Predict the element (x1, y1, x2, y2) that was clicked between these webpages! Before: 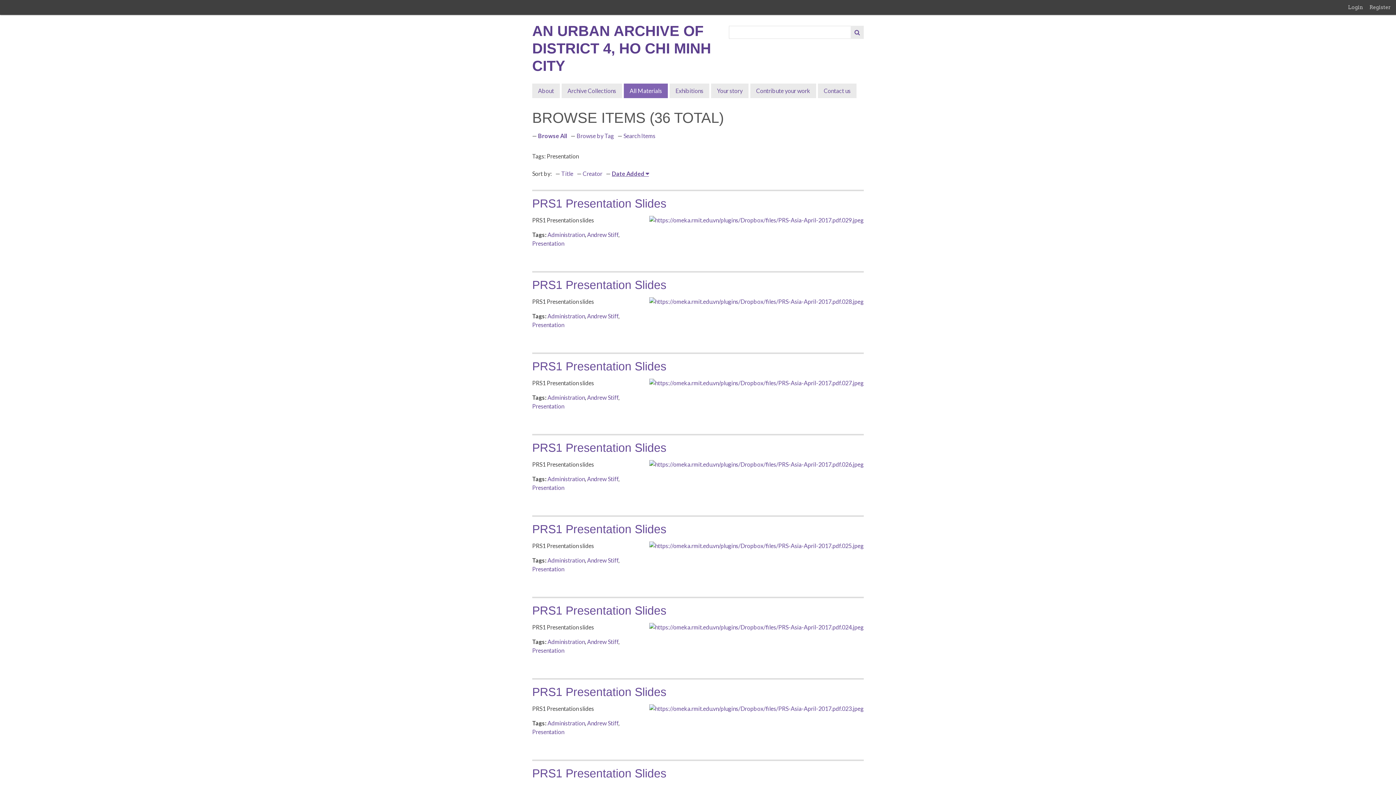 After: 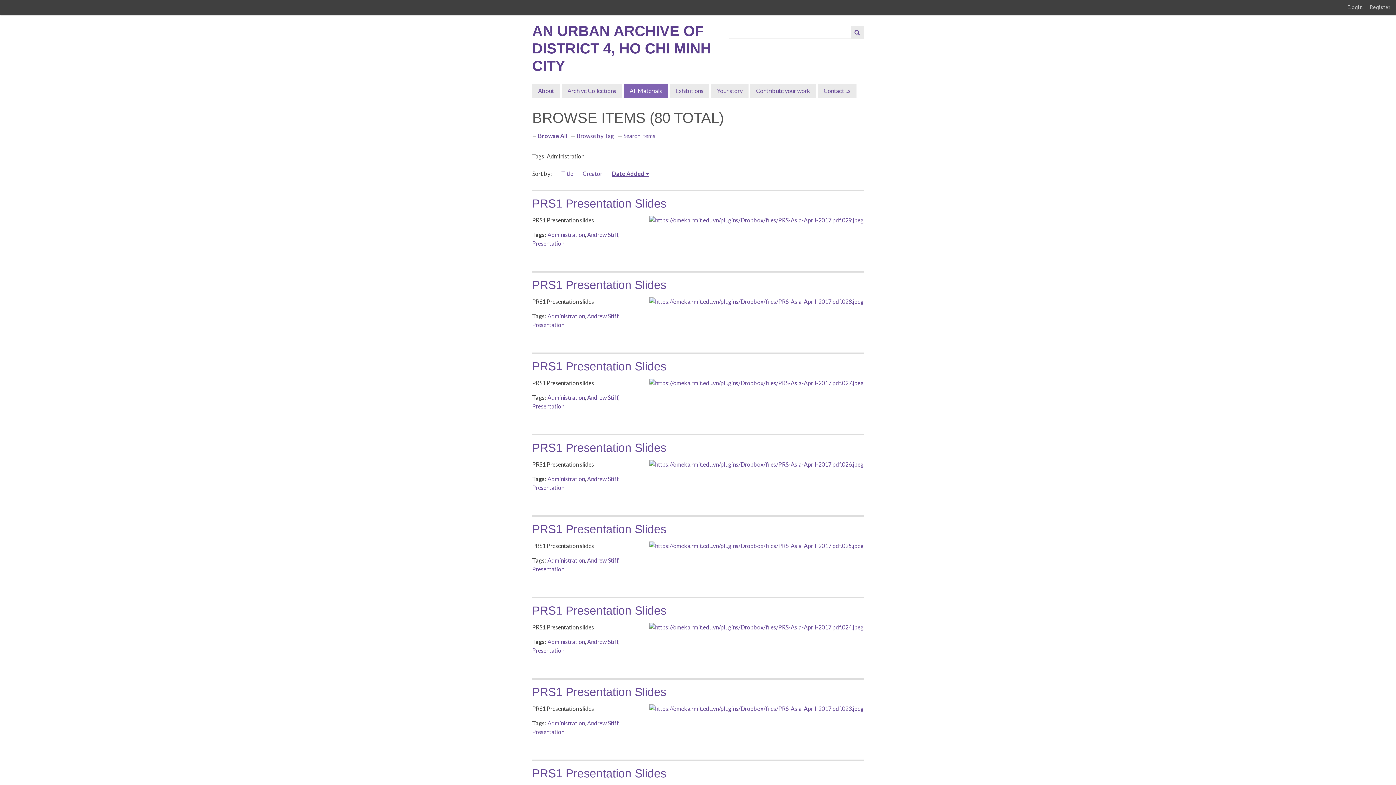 Action: bbox: (547, 394, 585, 401) label: Administration